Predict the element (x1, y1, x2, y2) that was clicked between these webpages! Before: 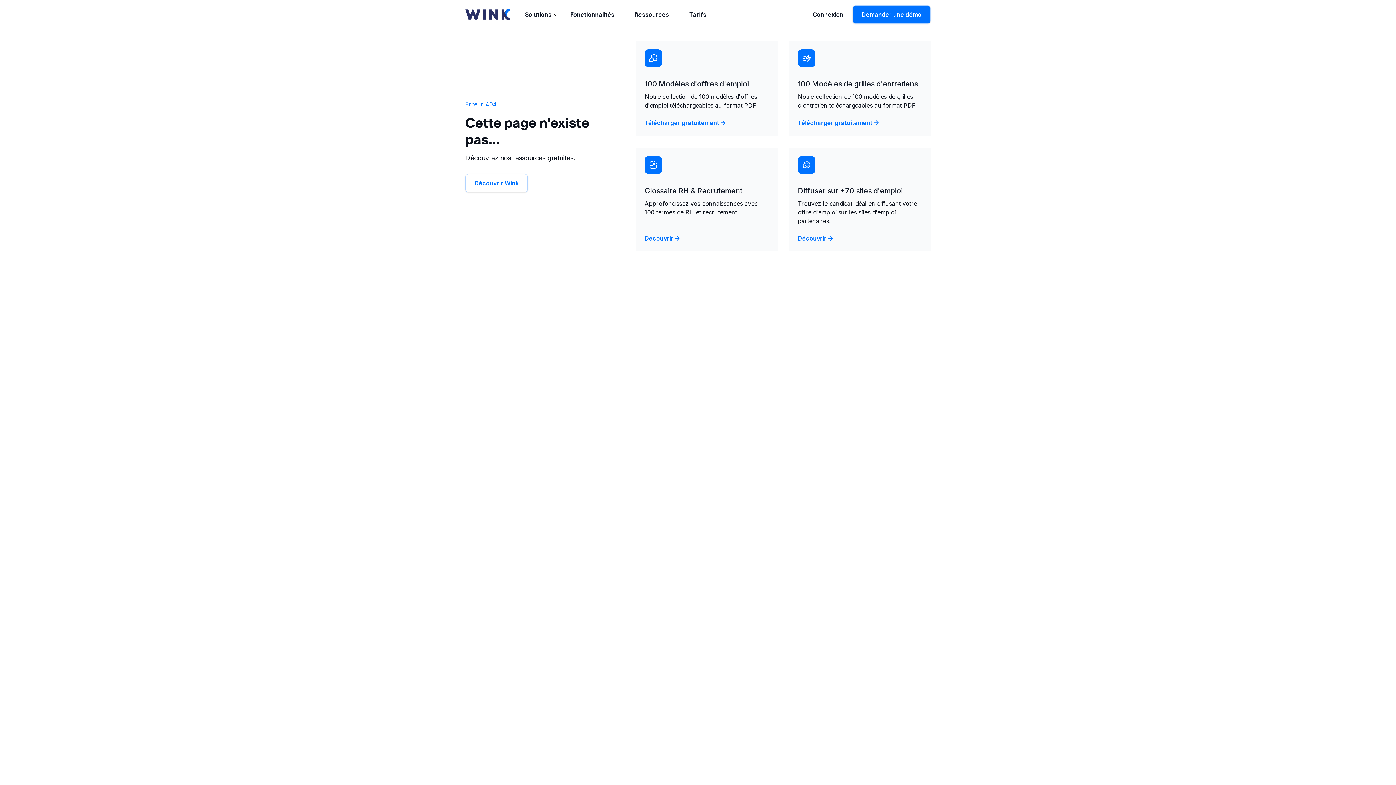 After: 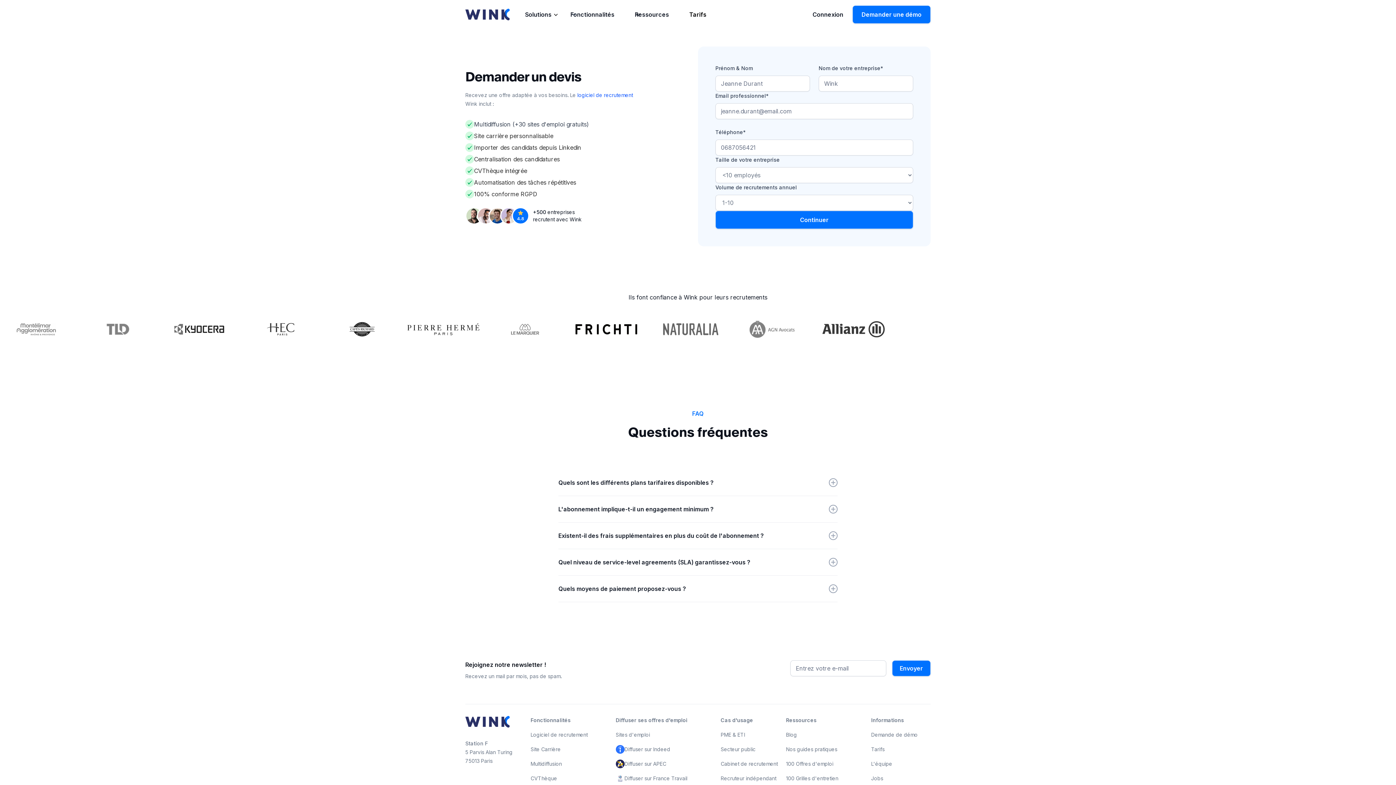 Action: label: Tarifs bbox: (683, 0, 712, 29)